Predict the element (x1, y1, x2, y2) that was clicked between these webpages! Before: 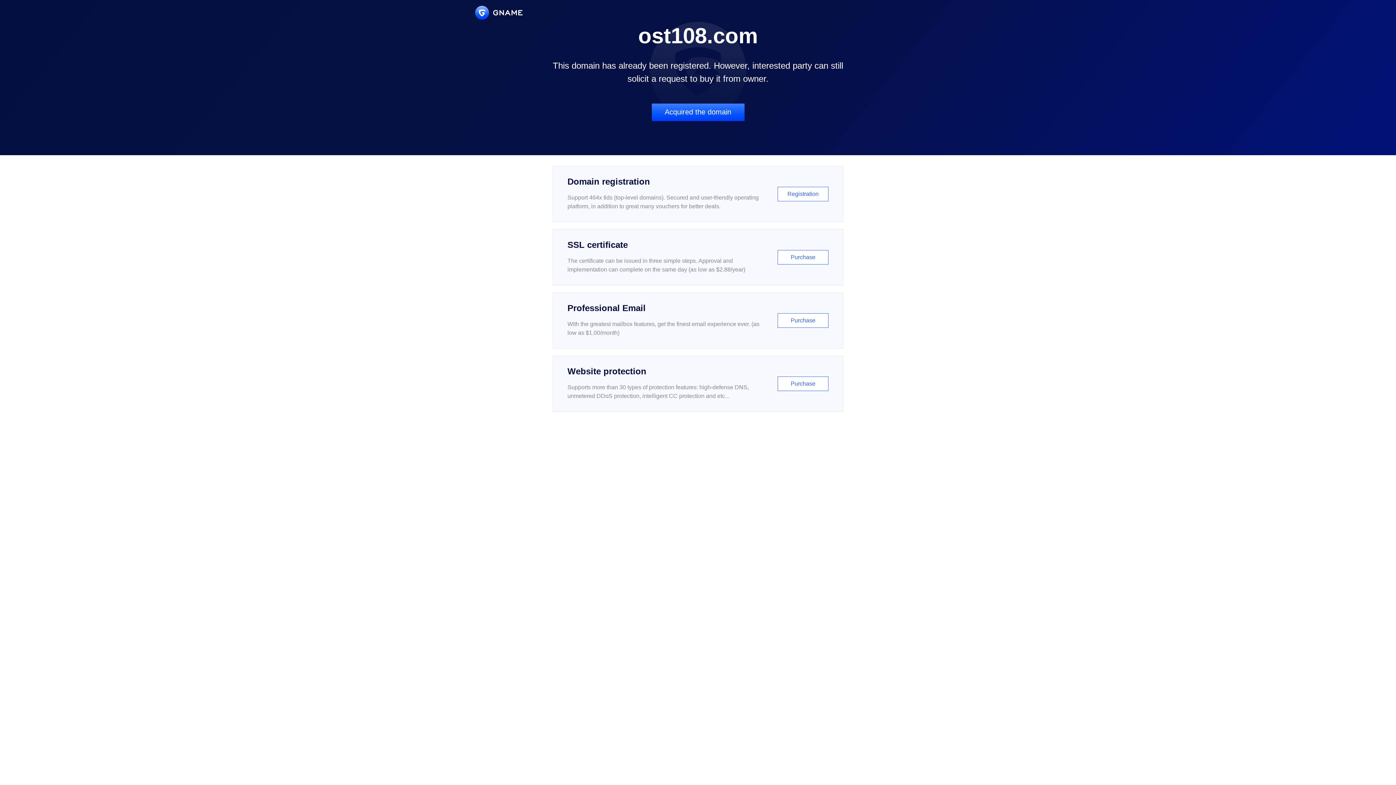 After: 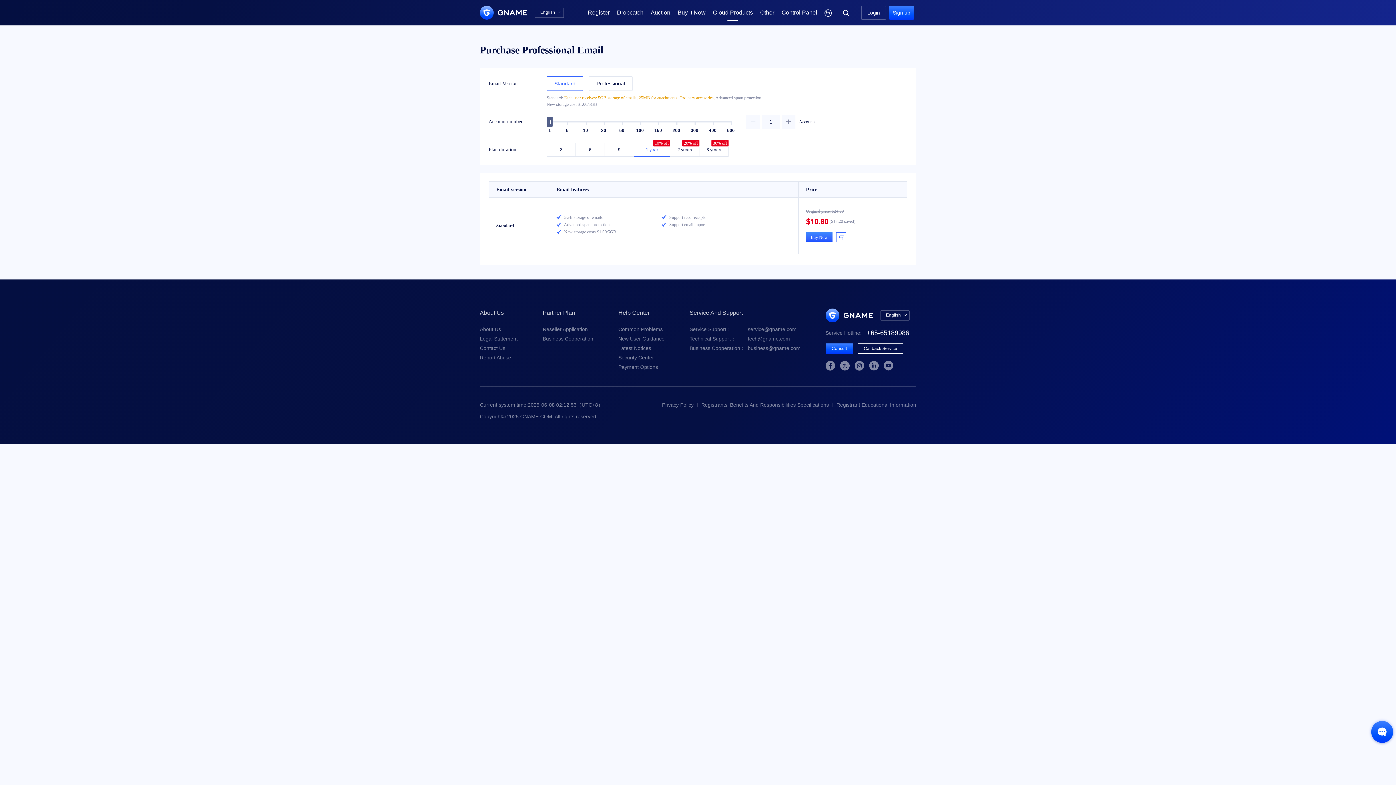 Action: label: Professional Email

With the greatest mailbox features, get the finest email experience ever. (as low as $1.00/month)

Purchase bbox: (552, 292, 843, 348)